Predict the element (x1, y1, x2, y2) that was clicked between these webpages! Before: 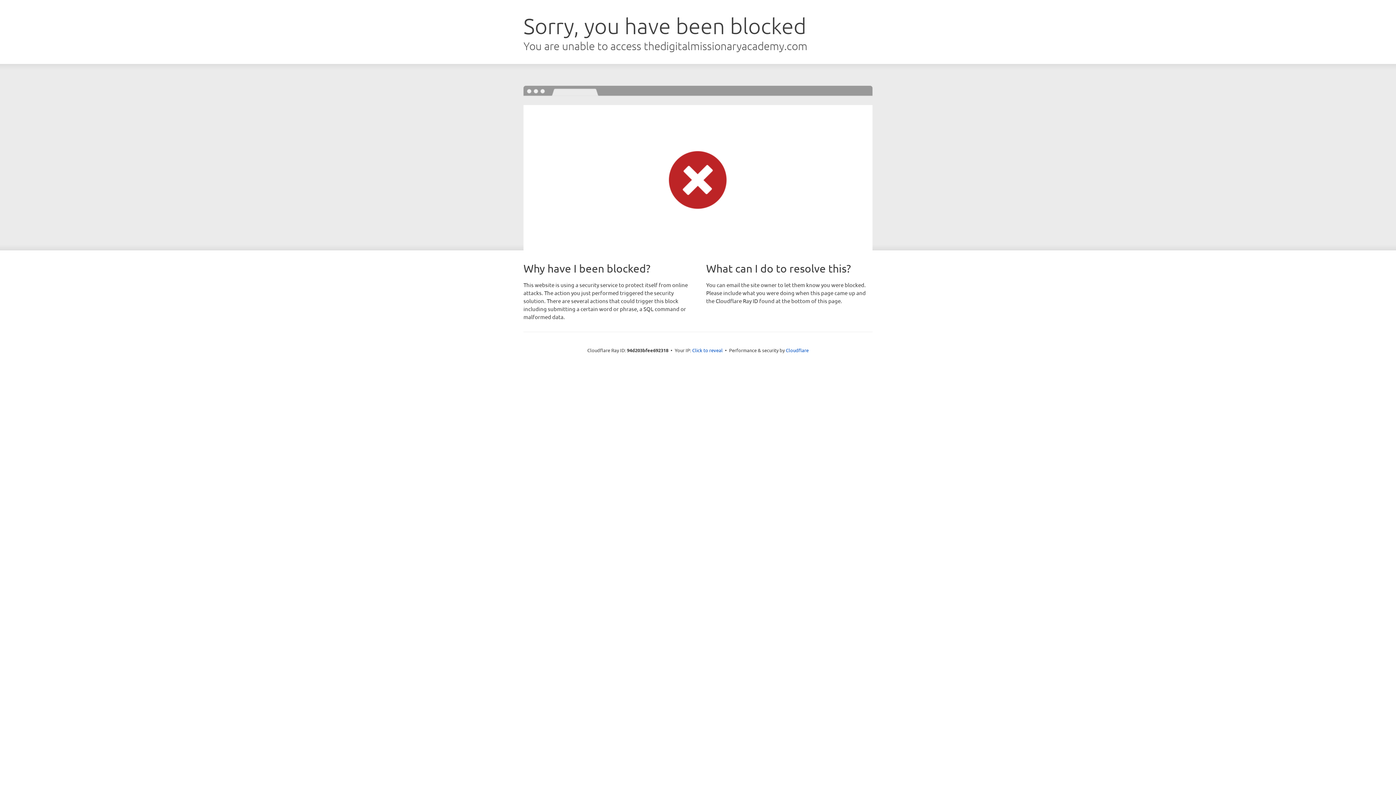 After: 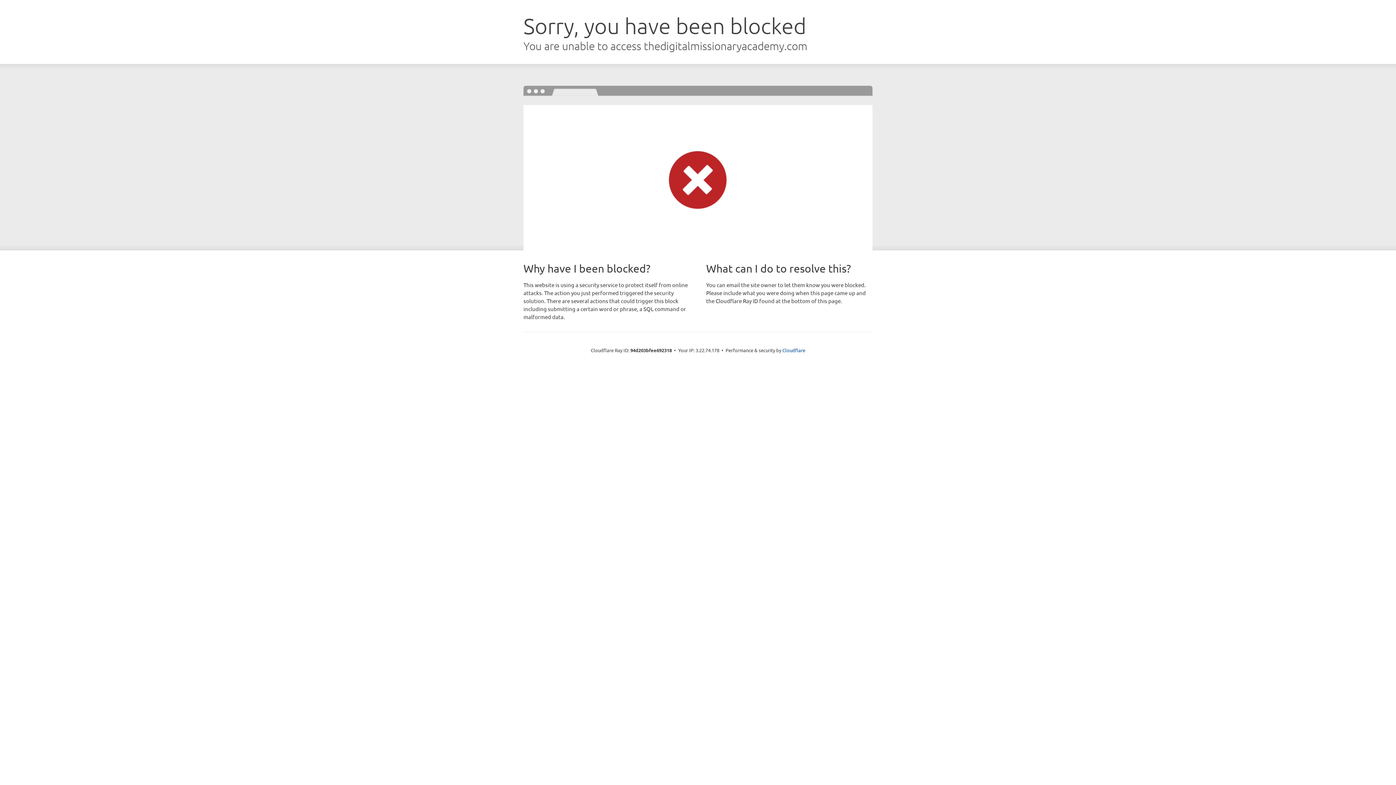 Action: label: Click to reveal bbox: (692, 346, 722, 353)